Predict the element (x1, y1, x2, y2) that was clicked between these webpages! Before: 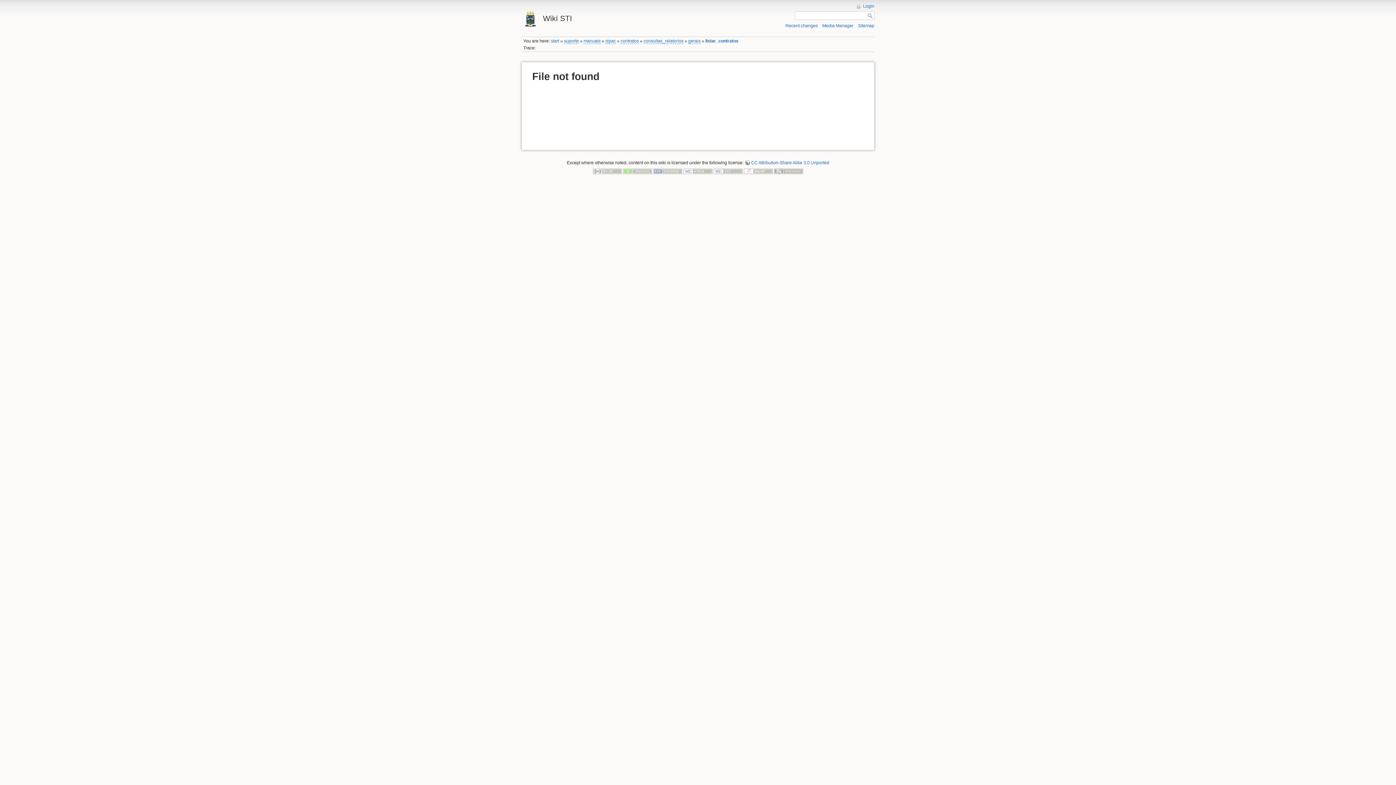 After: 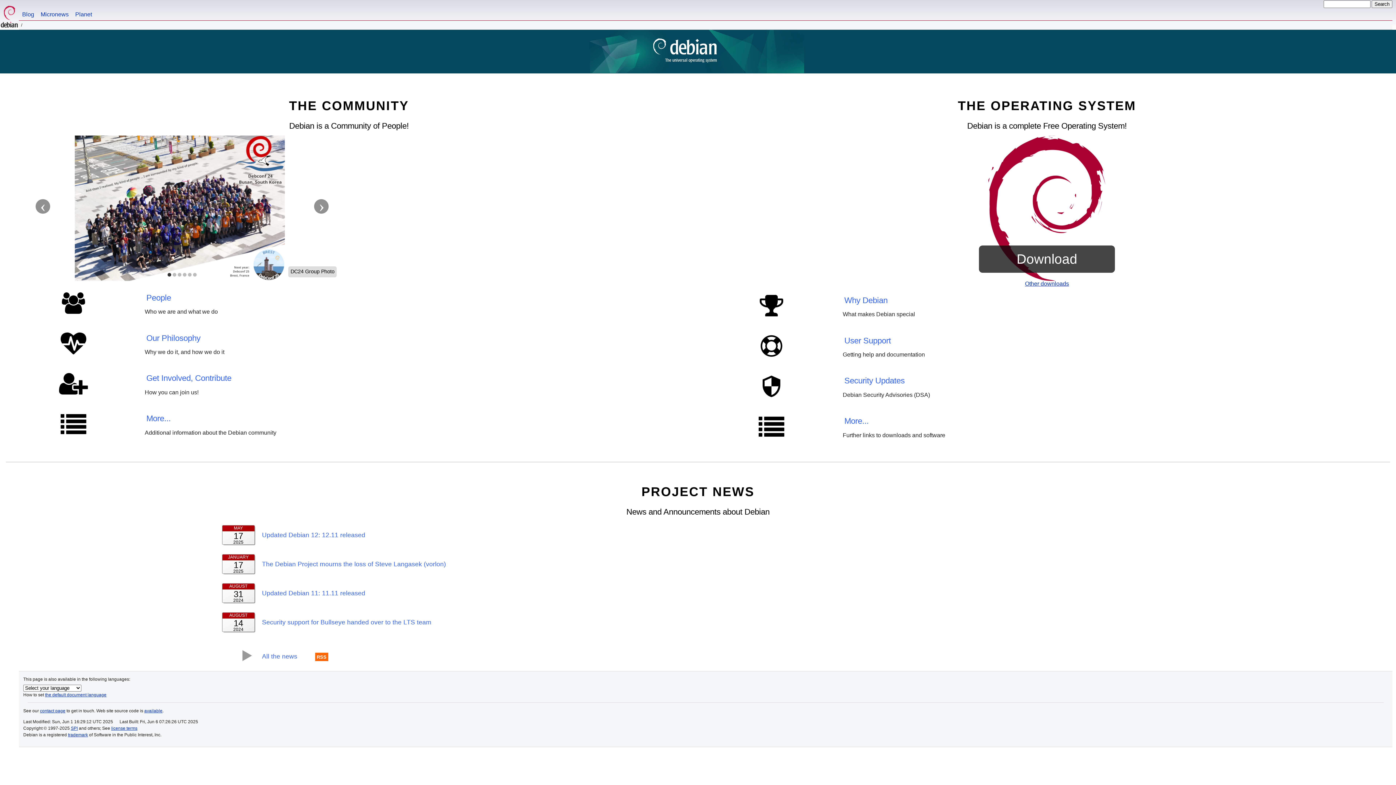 Action: bbox: (744, 168, 773, 173)